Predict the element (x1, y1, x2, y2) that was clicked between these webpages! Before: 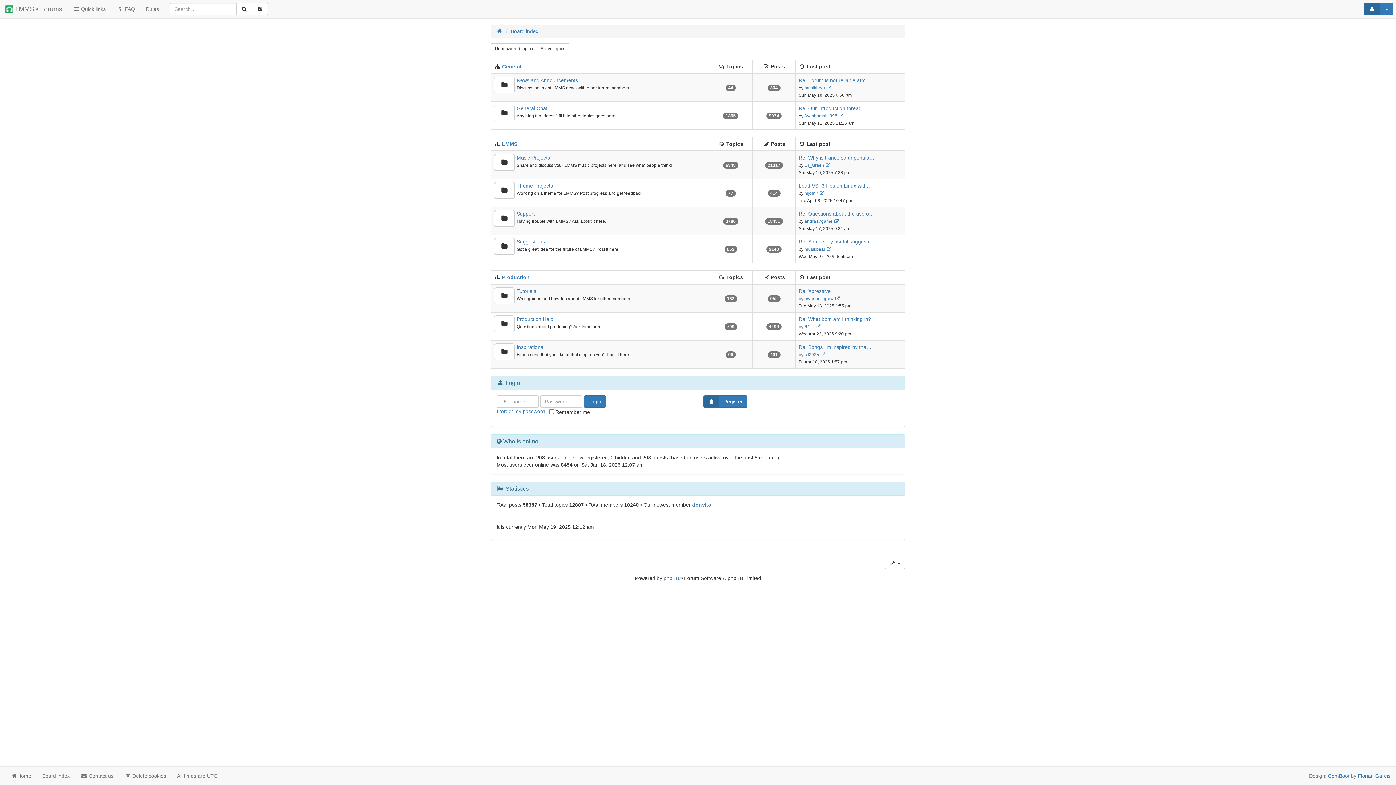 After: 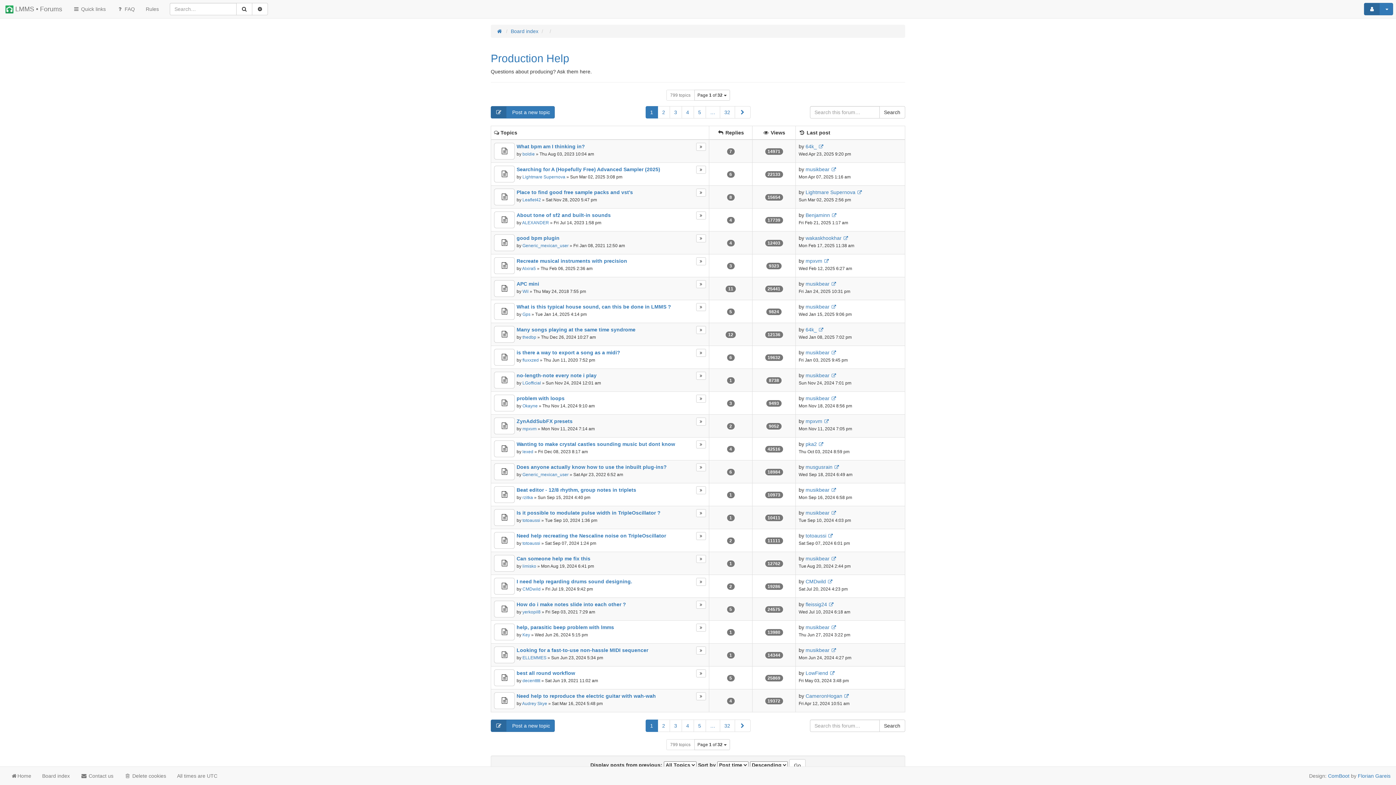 Action: bbox: (494, 315, 514, 332)